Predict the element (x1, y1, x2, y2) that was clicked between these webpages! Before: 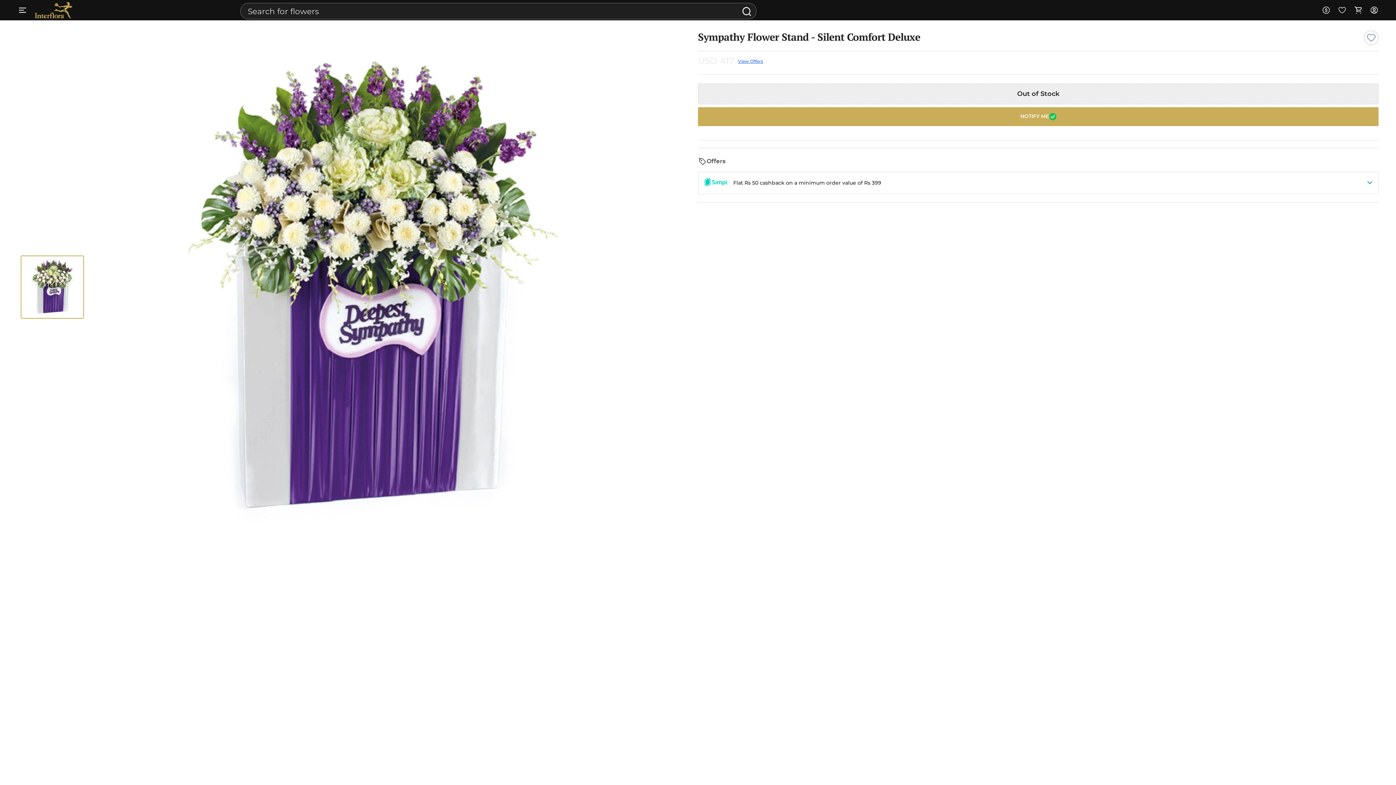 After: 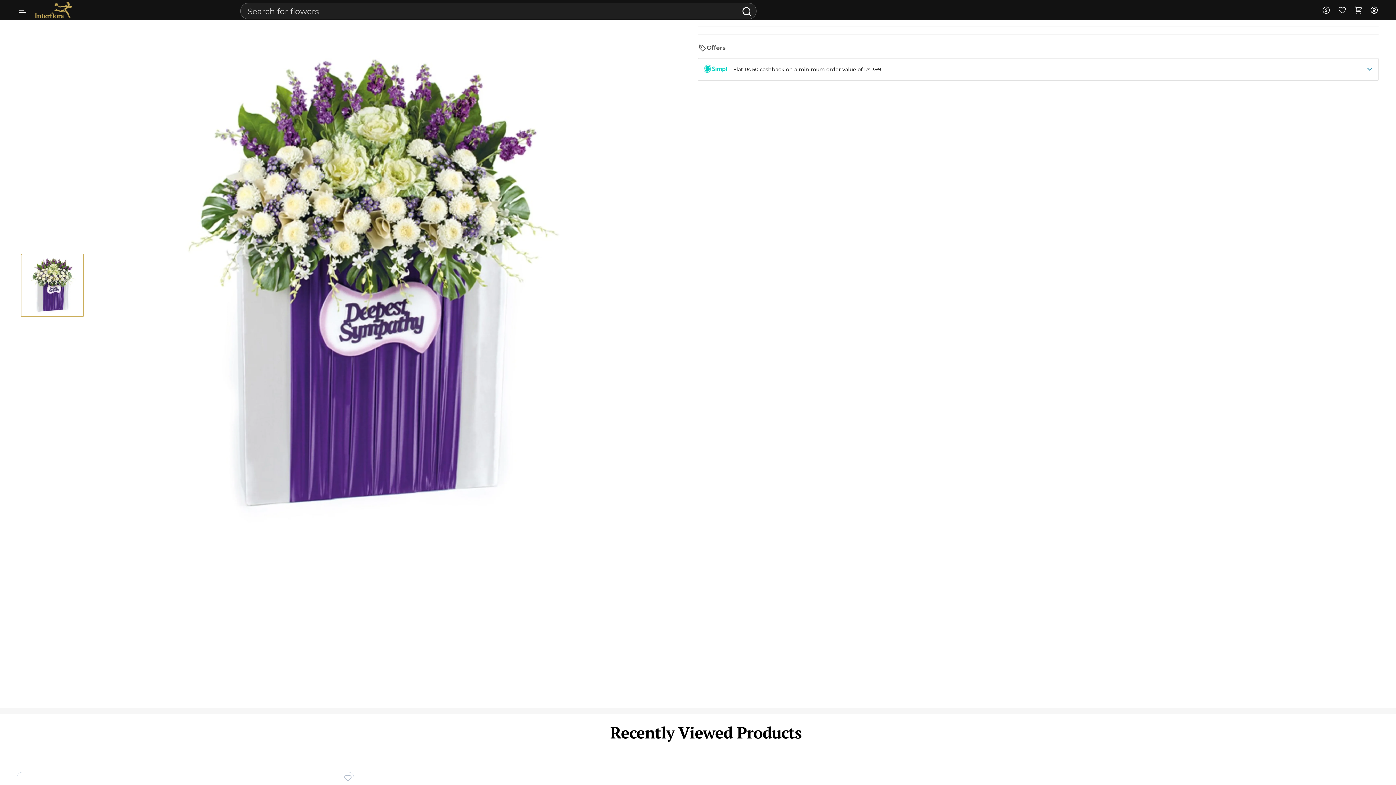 Action: label: View Offers bbox: (738, 58, 763, 64)